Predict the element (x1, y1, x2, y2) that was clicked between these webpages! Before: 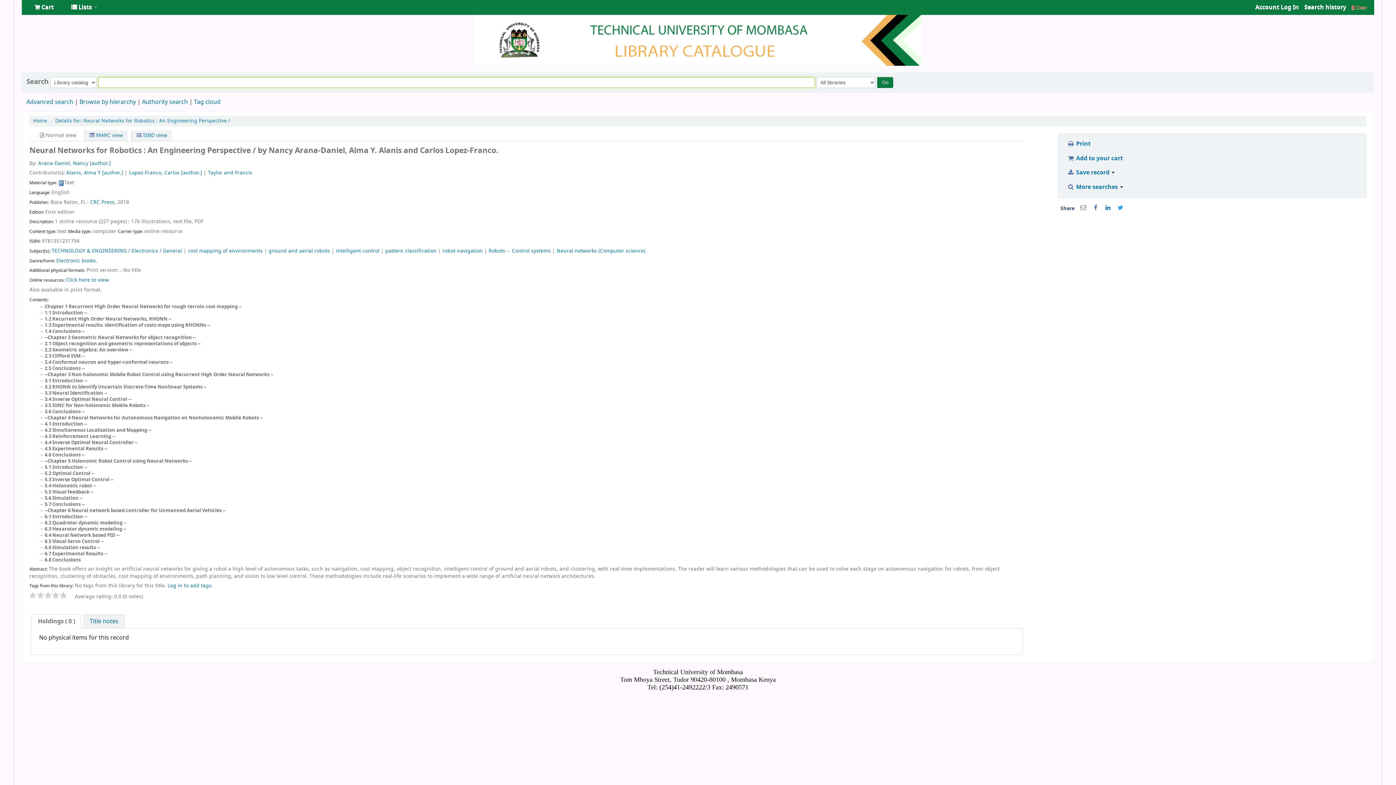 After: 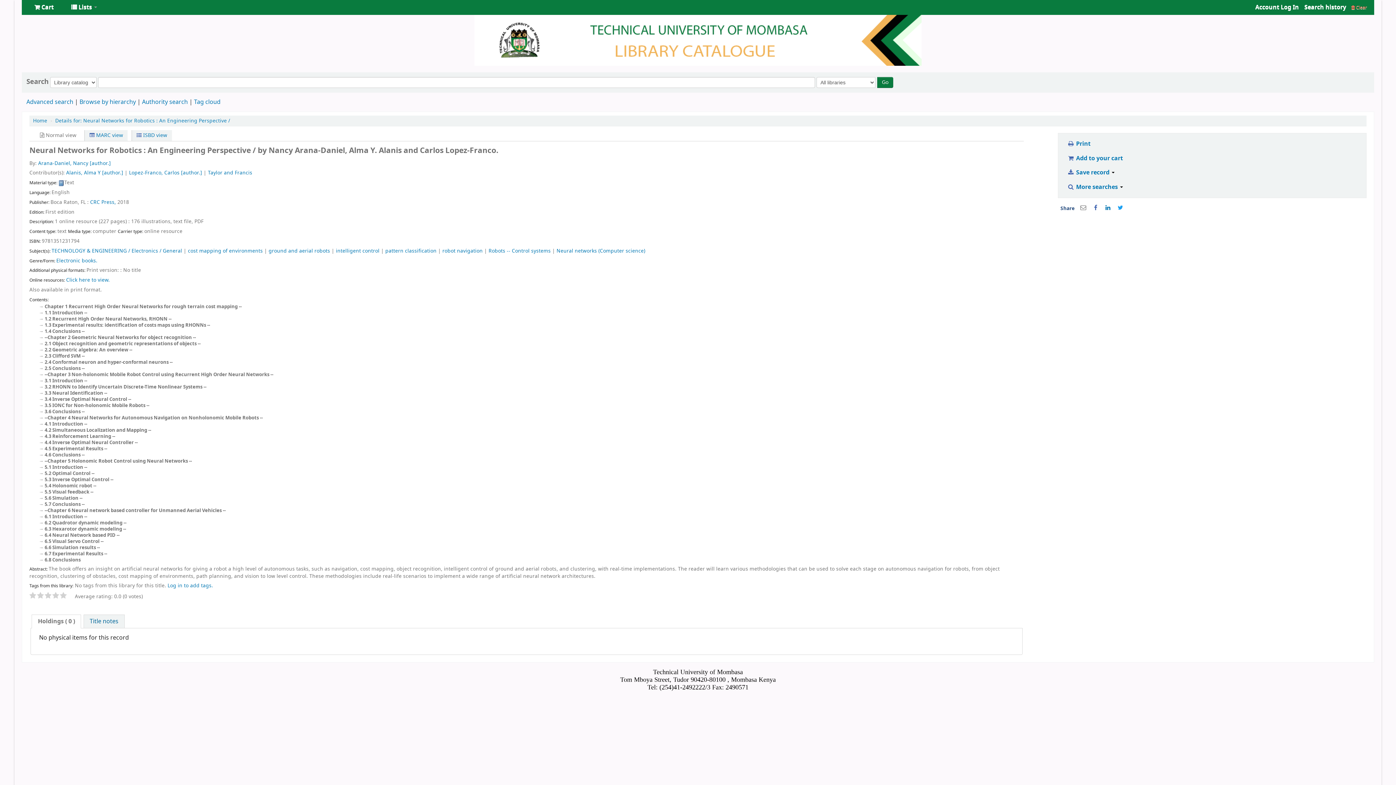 Action: bbox: (29, 592, 36, 599)